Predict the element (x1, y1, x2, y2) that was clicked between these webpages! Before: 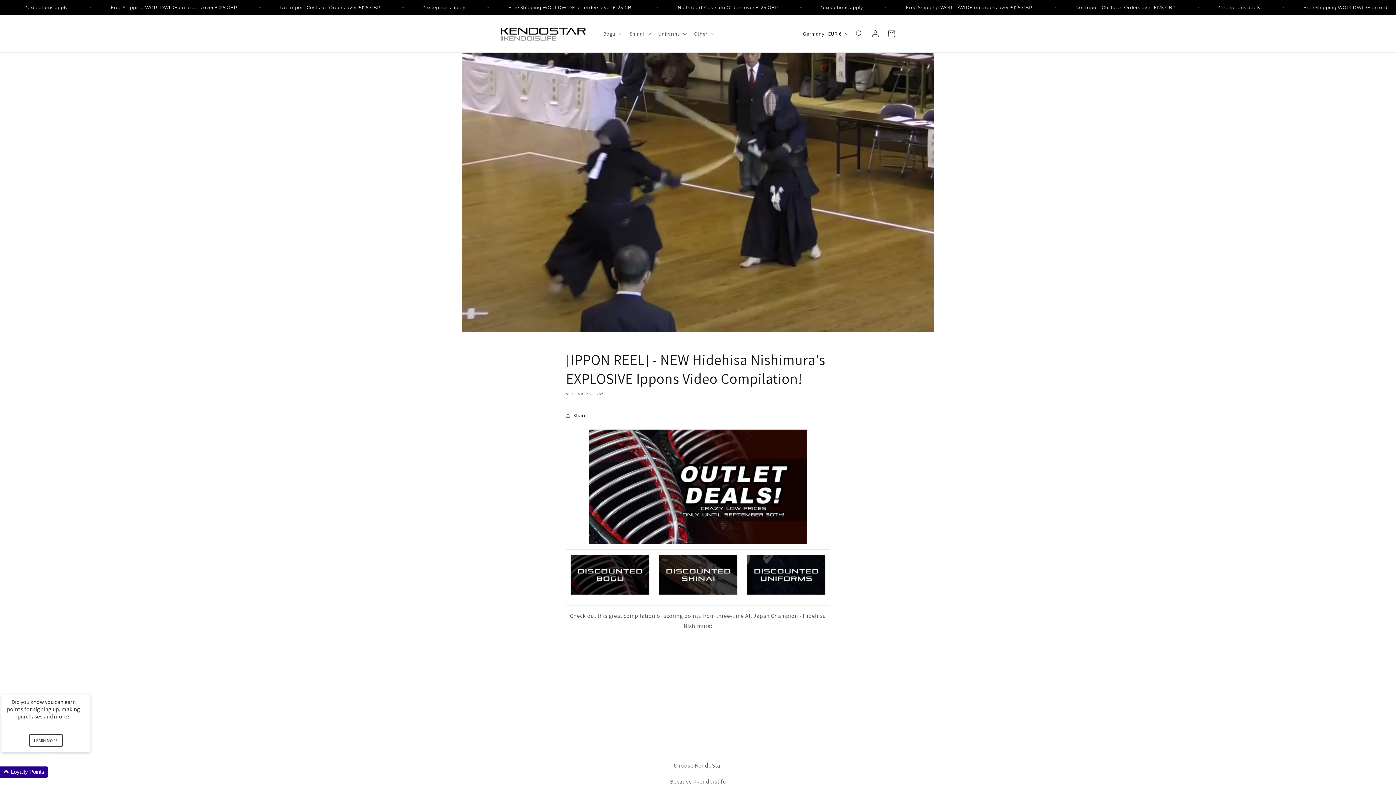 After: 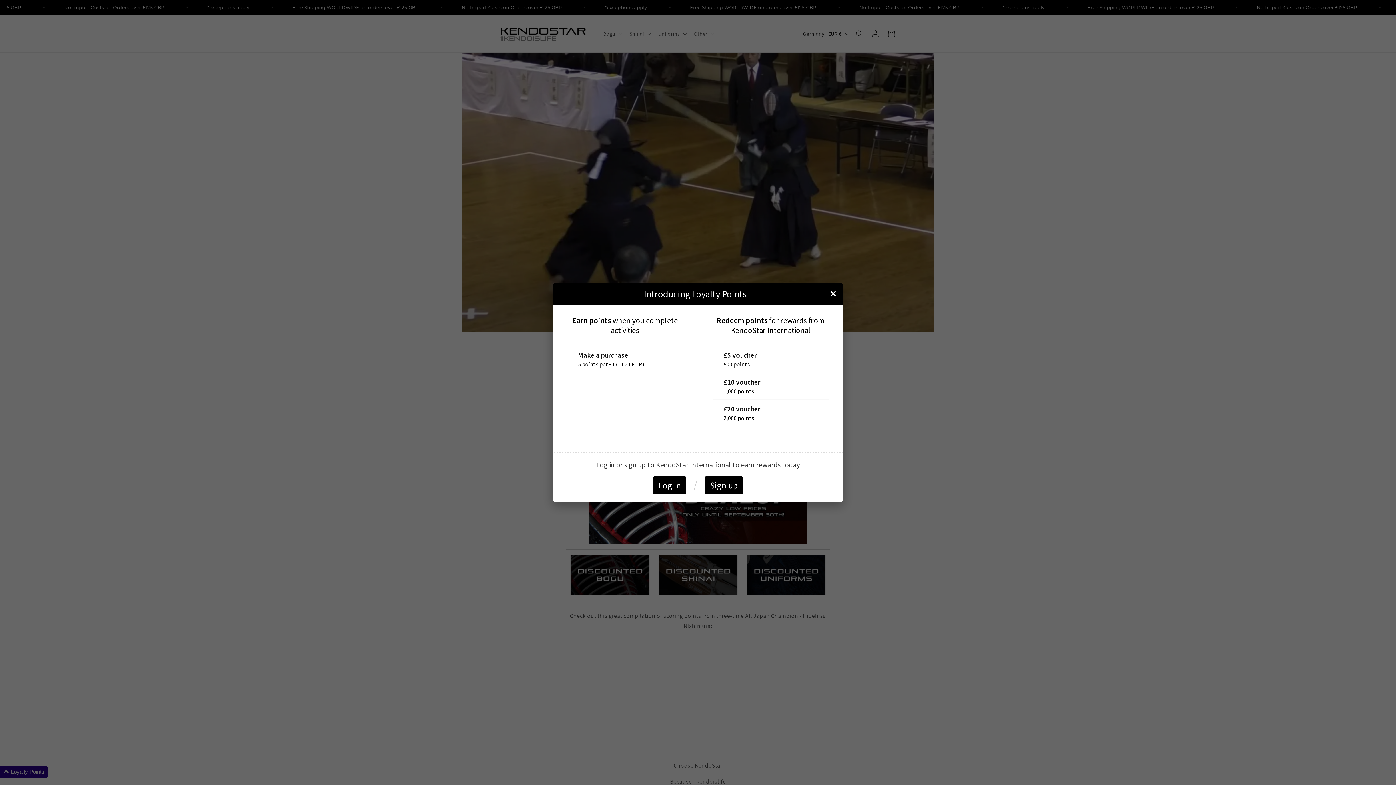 Action: label: LEARN MORE bbox: (28, 734, 62, 747)